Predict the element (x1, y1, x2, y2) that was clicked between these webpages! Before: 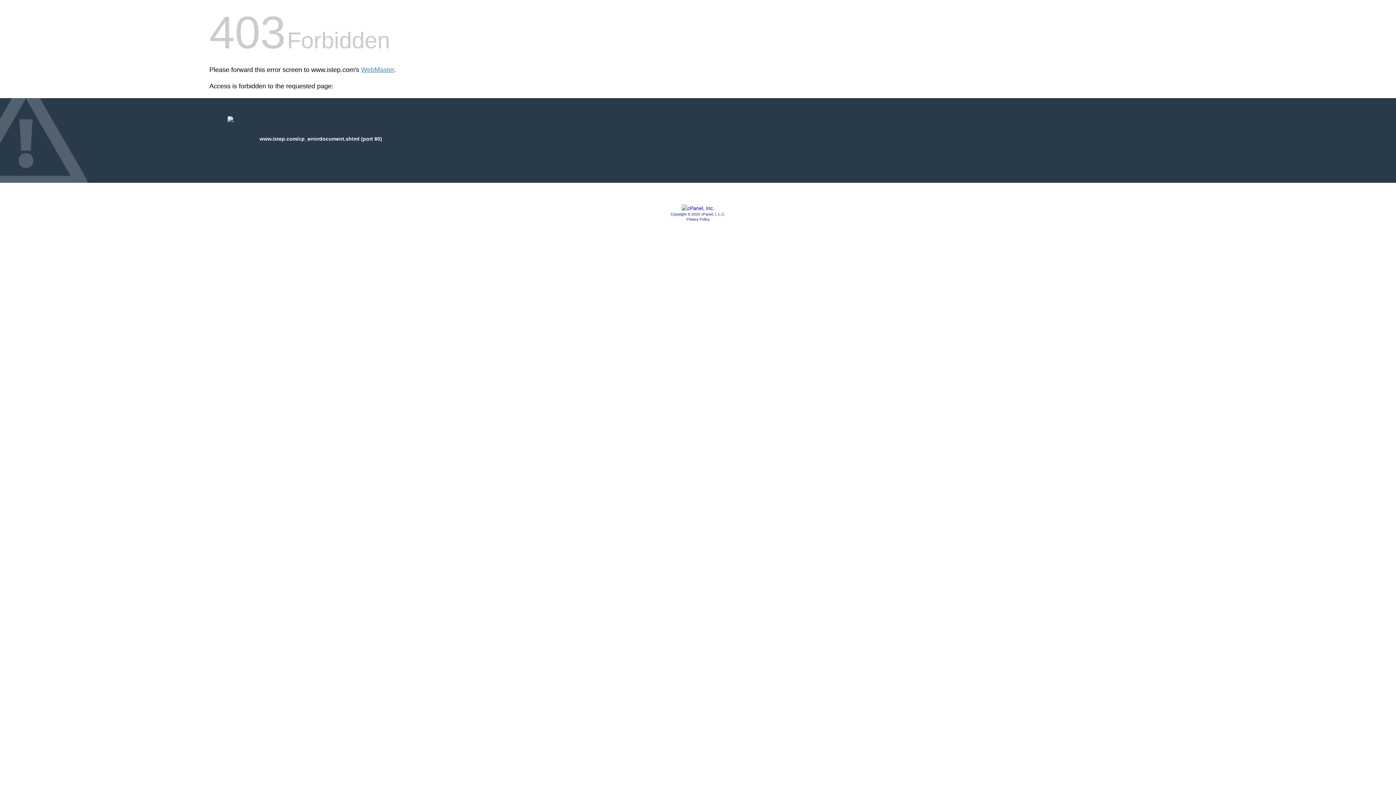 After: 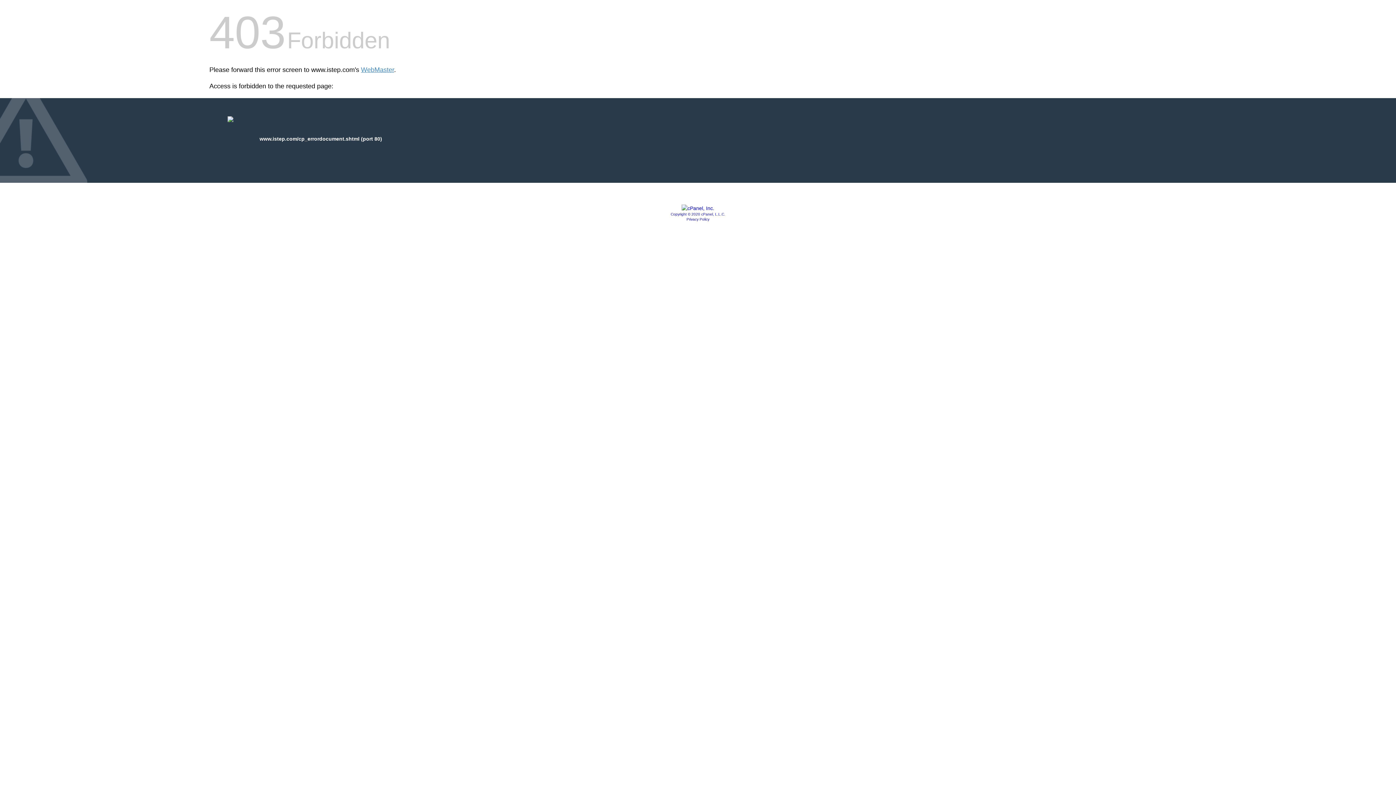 Action: bbox: (686, 217, 709, 221) label: Privacy Policy